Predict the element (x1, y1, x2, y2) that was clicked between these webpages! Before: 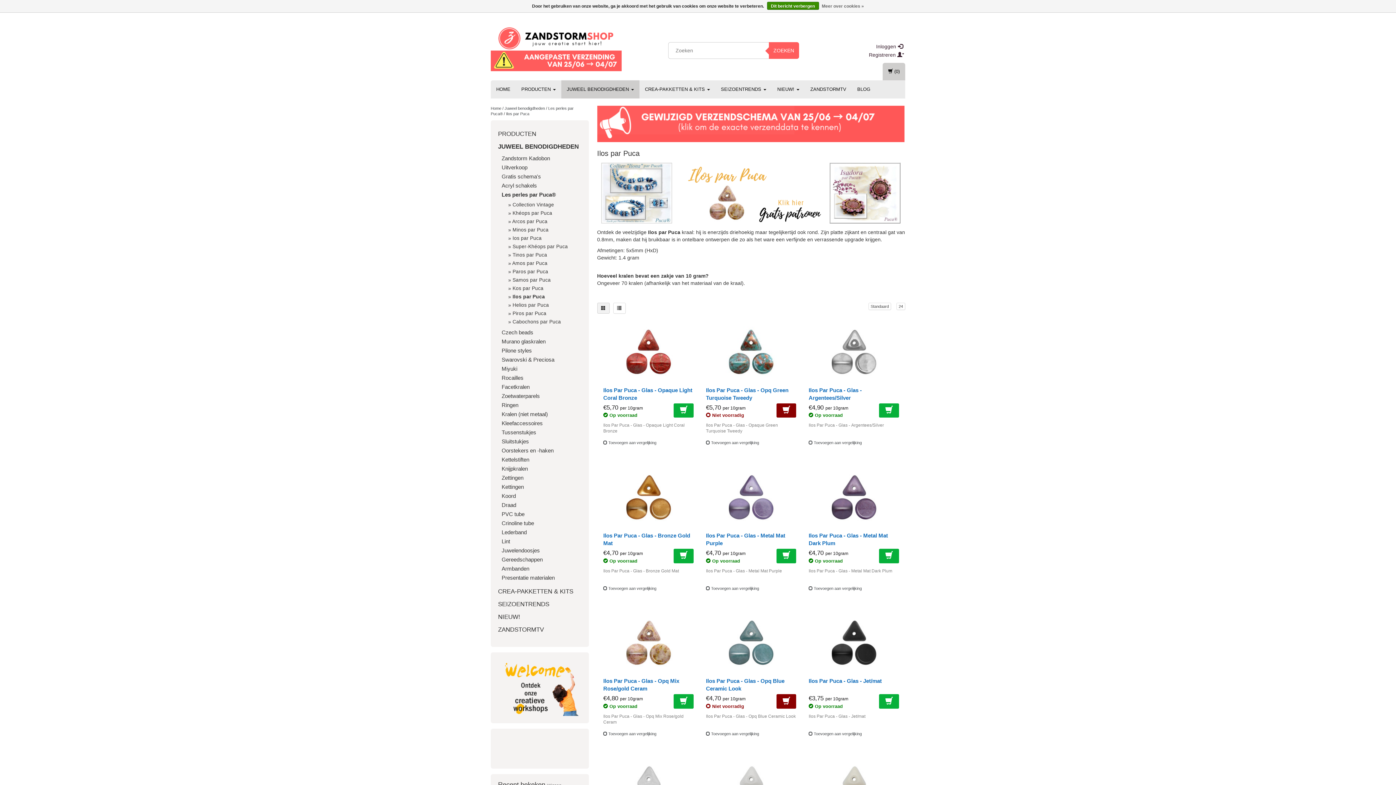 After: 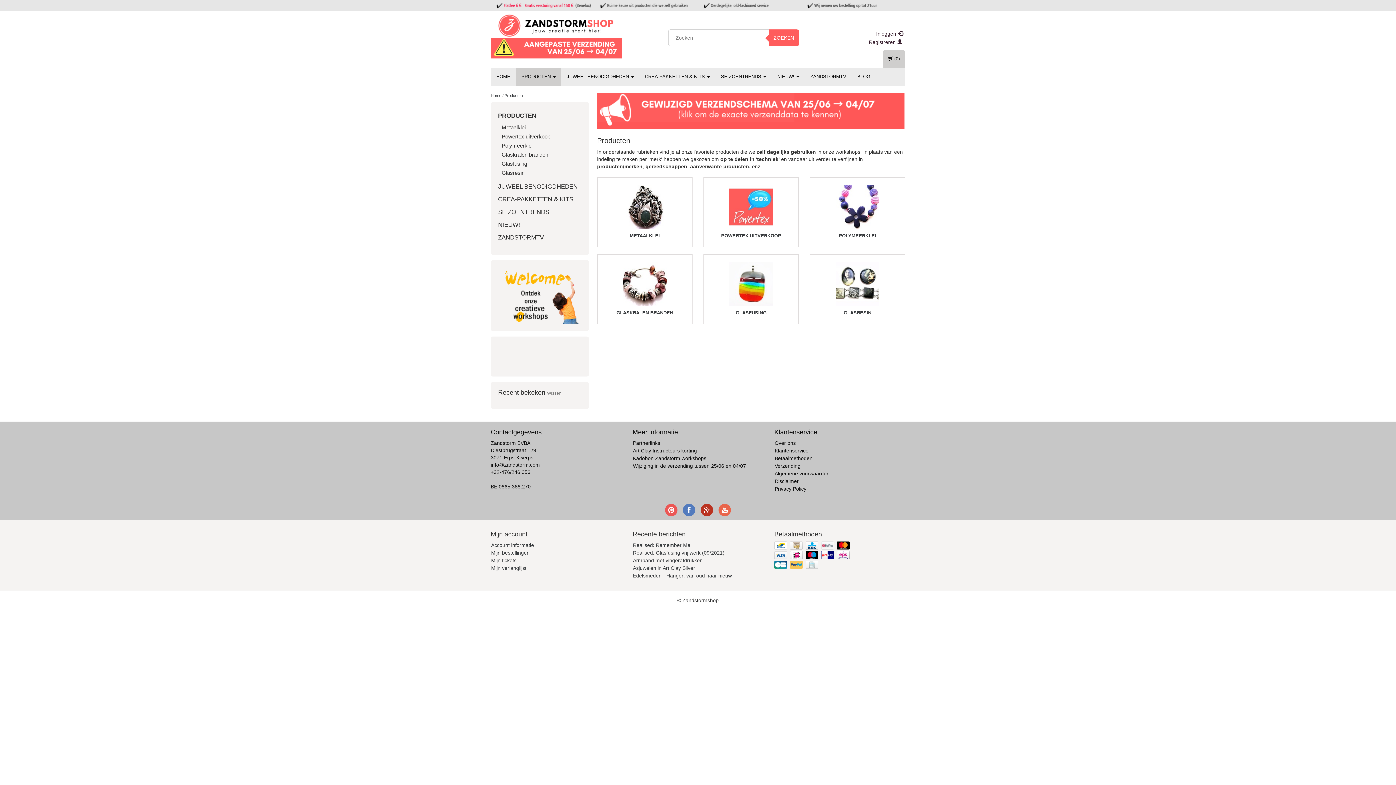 Action: label: PRODUCTEN bbox: (498, 130, 536, 137)